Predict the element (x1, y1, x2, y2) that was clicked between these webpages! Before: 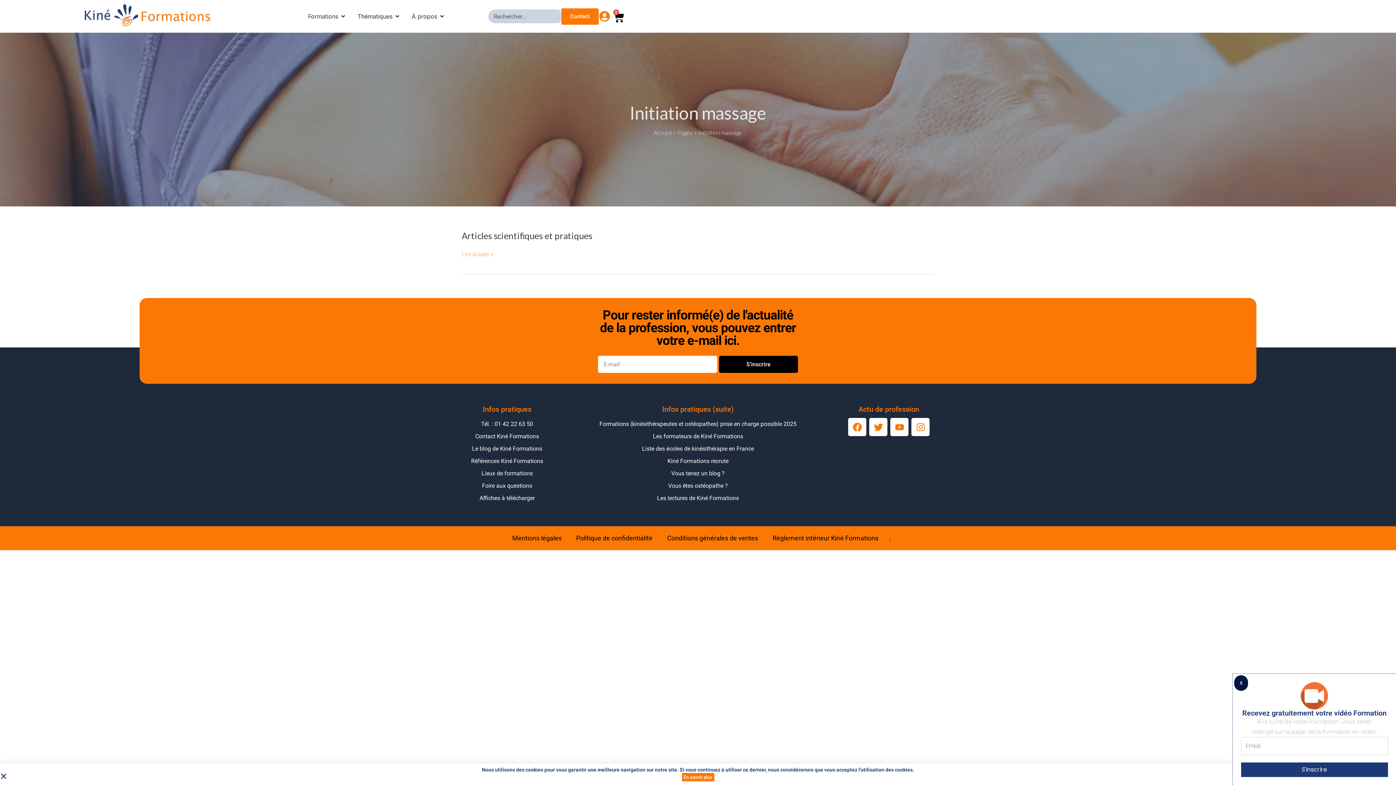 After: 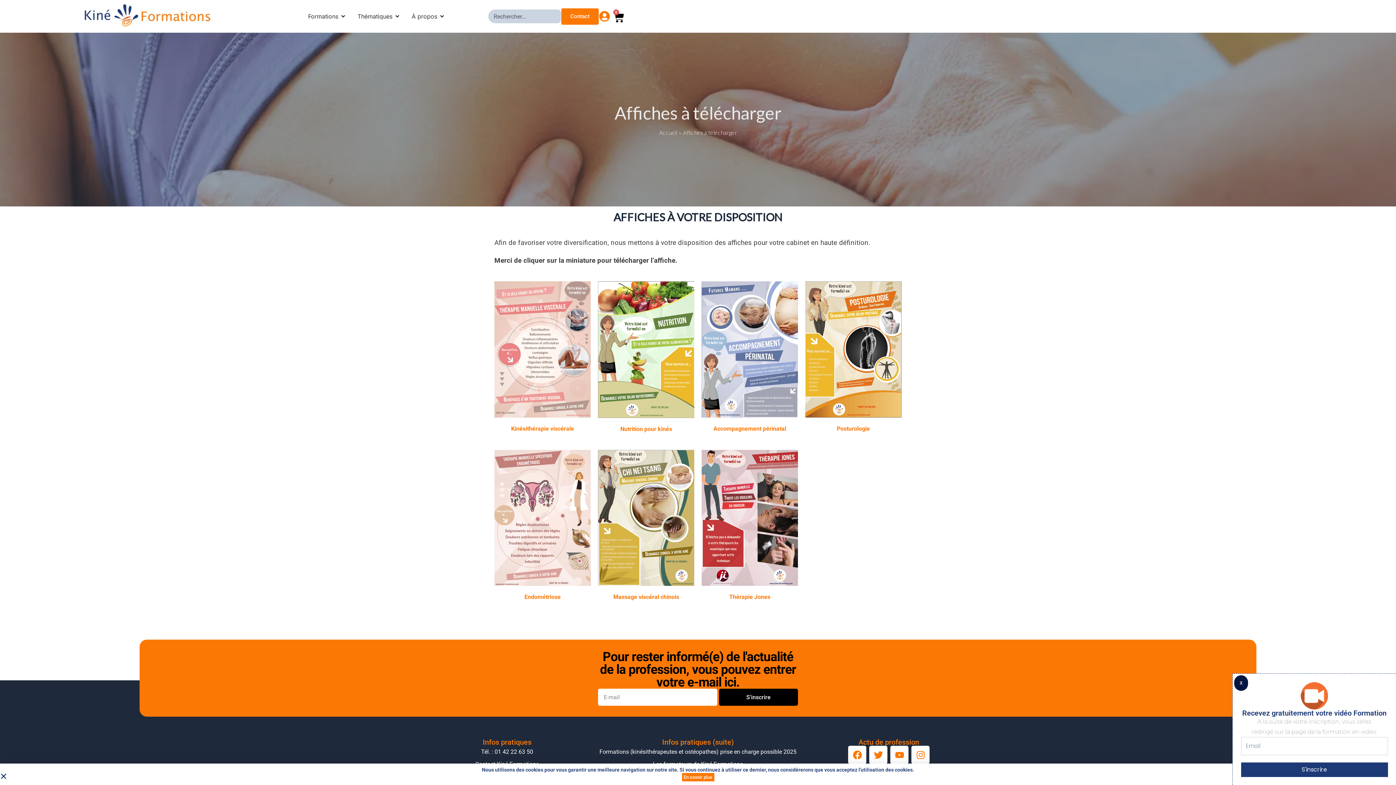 Action: bbox: (472, 492, 542, 504) label: Affiches à télécharger